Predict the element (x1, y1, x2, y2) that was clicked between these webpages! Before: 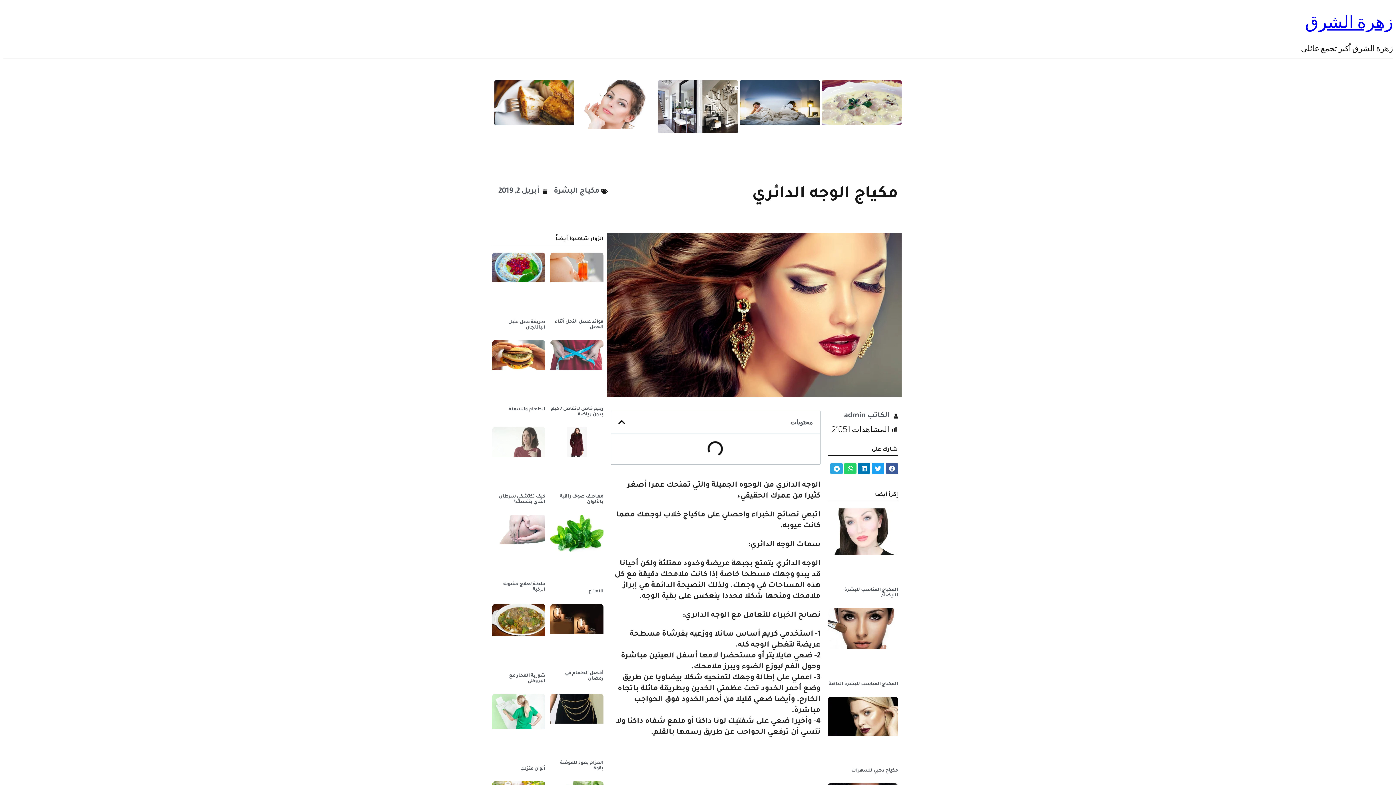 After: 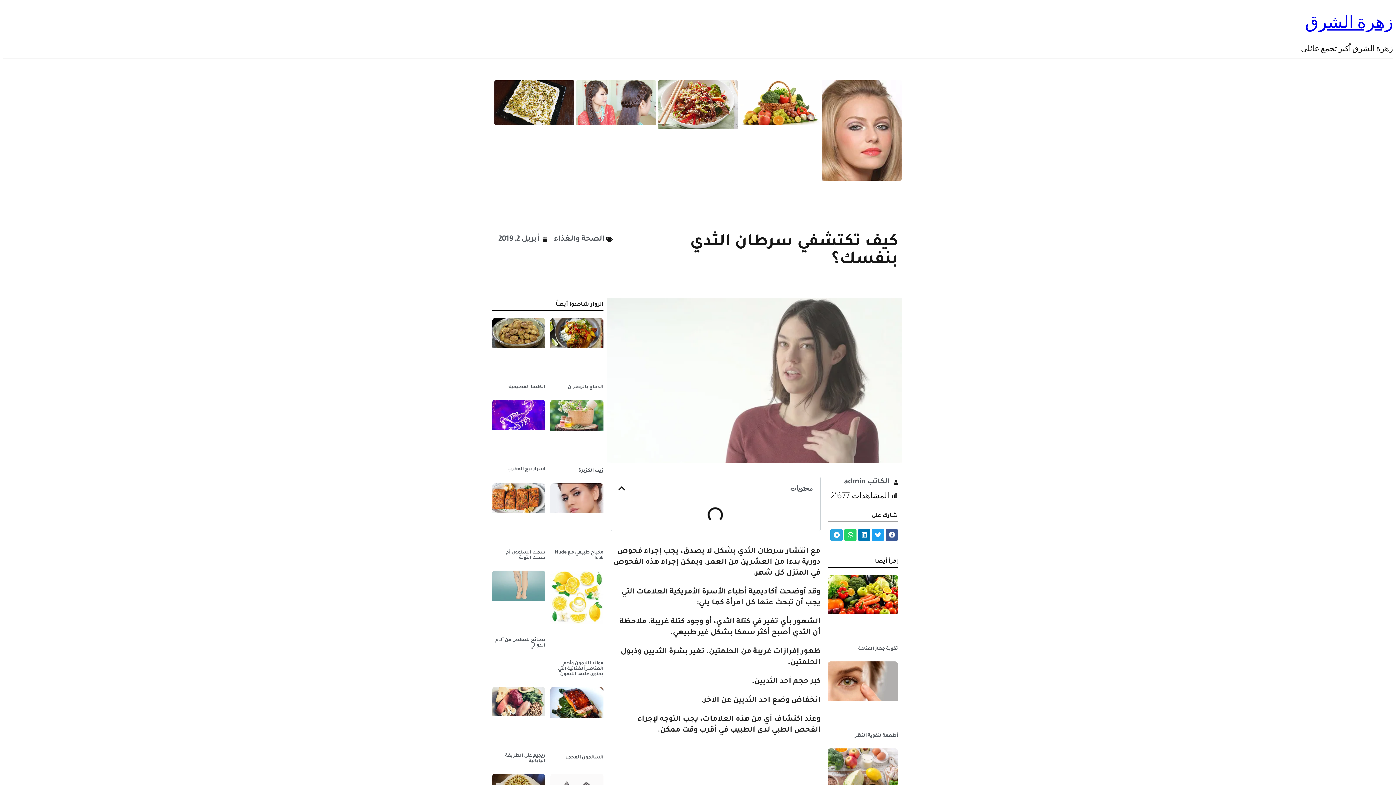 Action: bbox: (492, 427, 545, 492)